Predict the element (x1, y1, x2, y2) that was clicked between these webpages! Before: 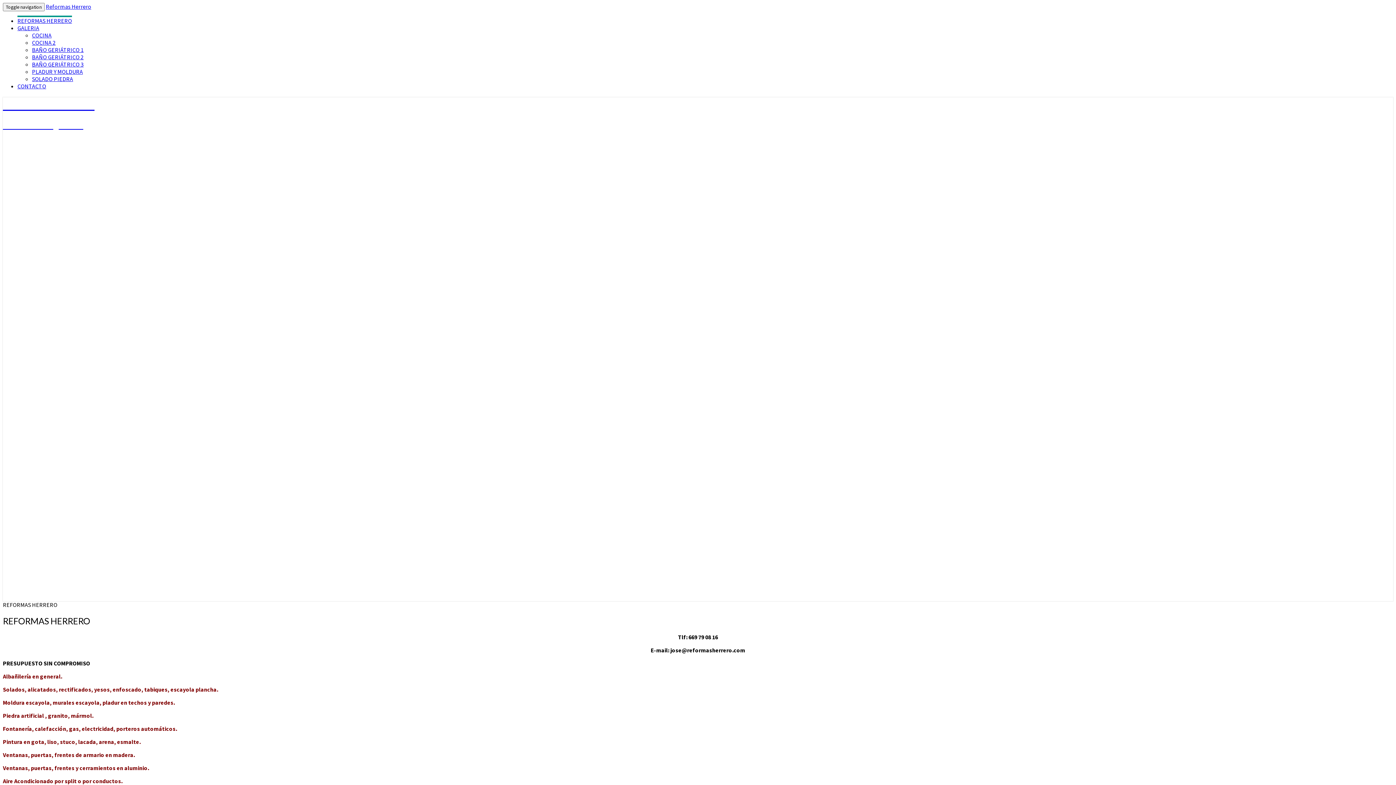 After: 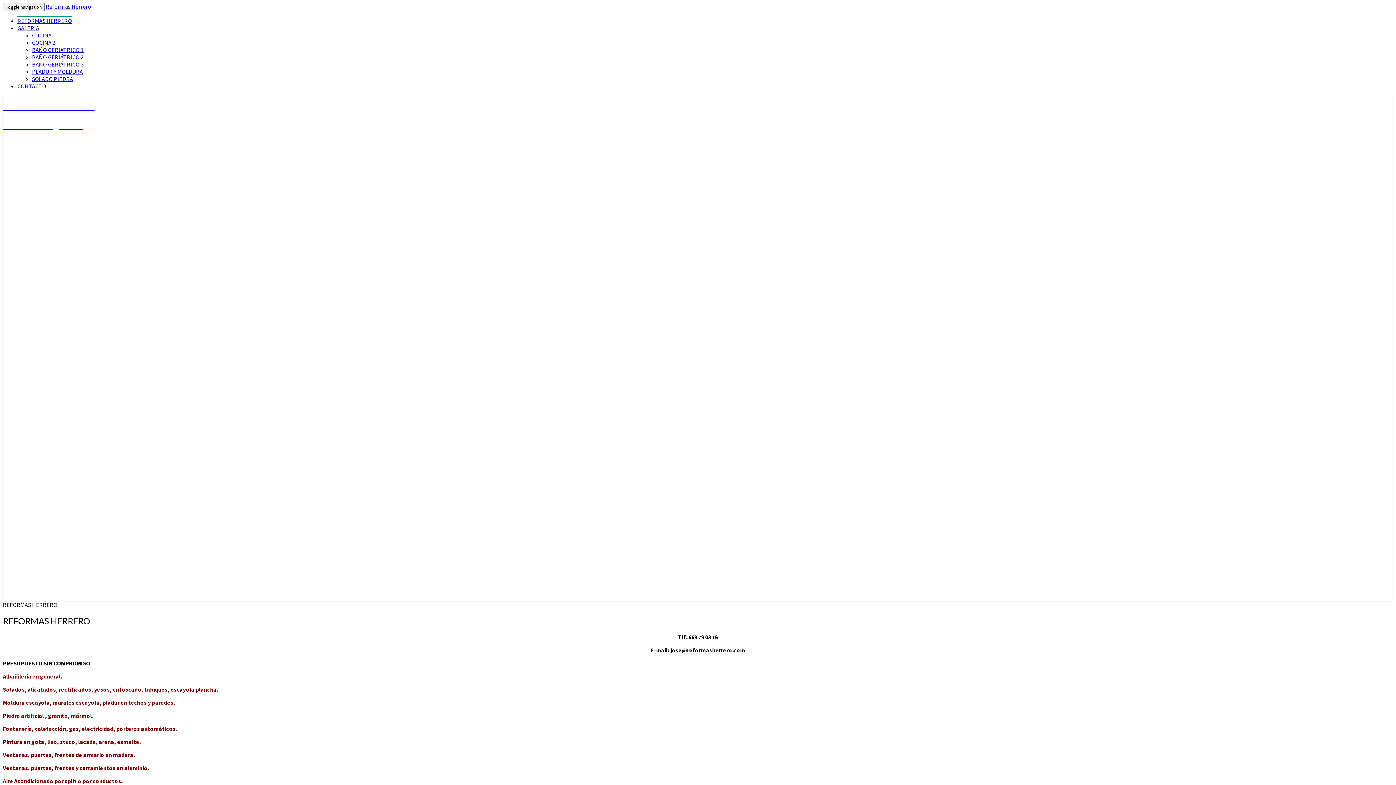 Action: label: REFORMAS HERRERO bbox: (17, 15, 72, 24)